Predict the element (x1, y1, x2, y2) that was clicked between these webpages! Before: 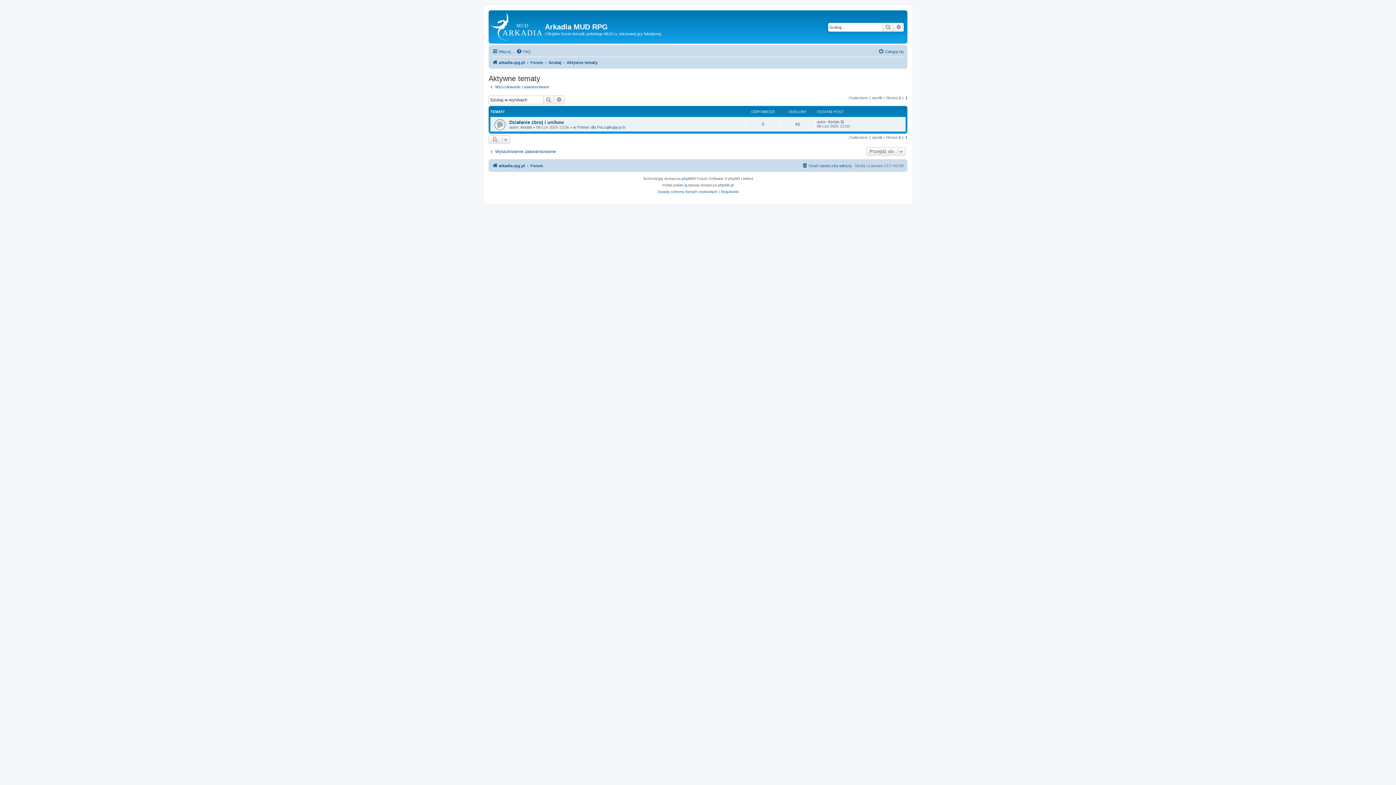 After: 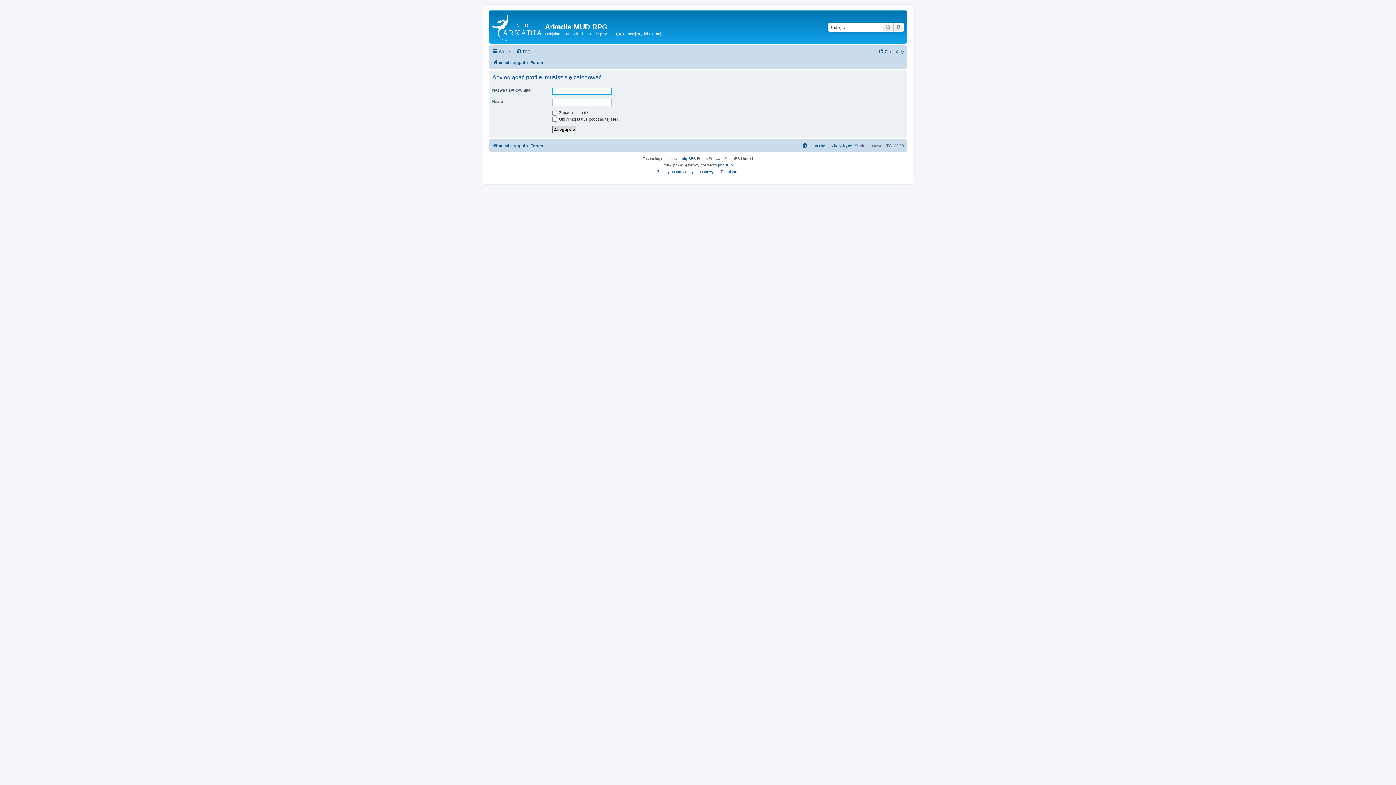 Action: bbox: (520, 124, 532, 129) label: Kerian